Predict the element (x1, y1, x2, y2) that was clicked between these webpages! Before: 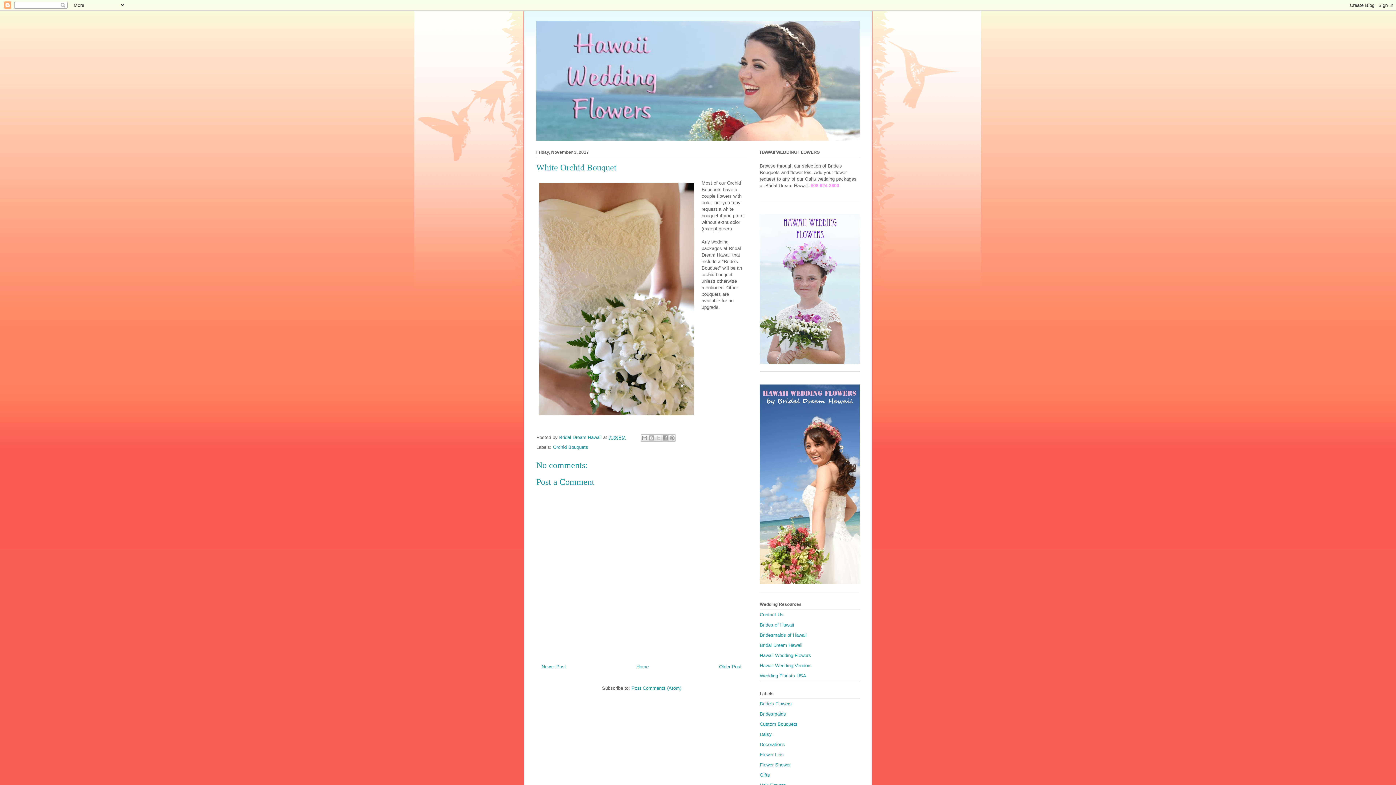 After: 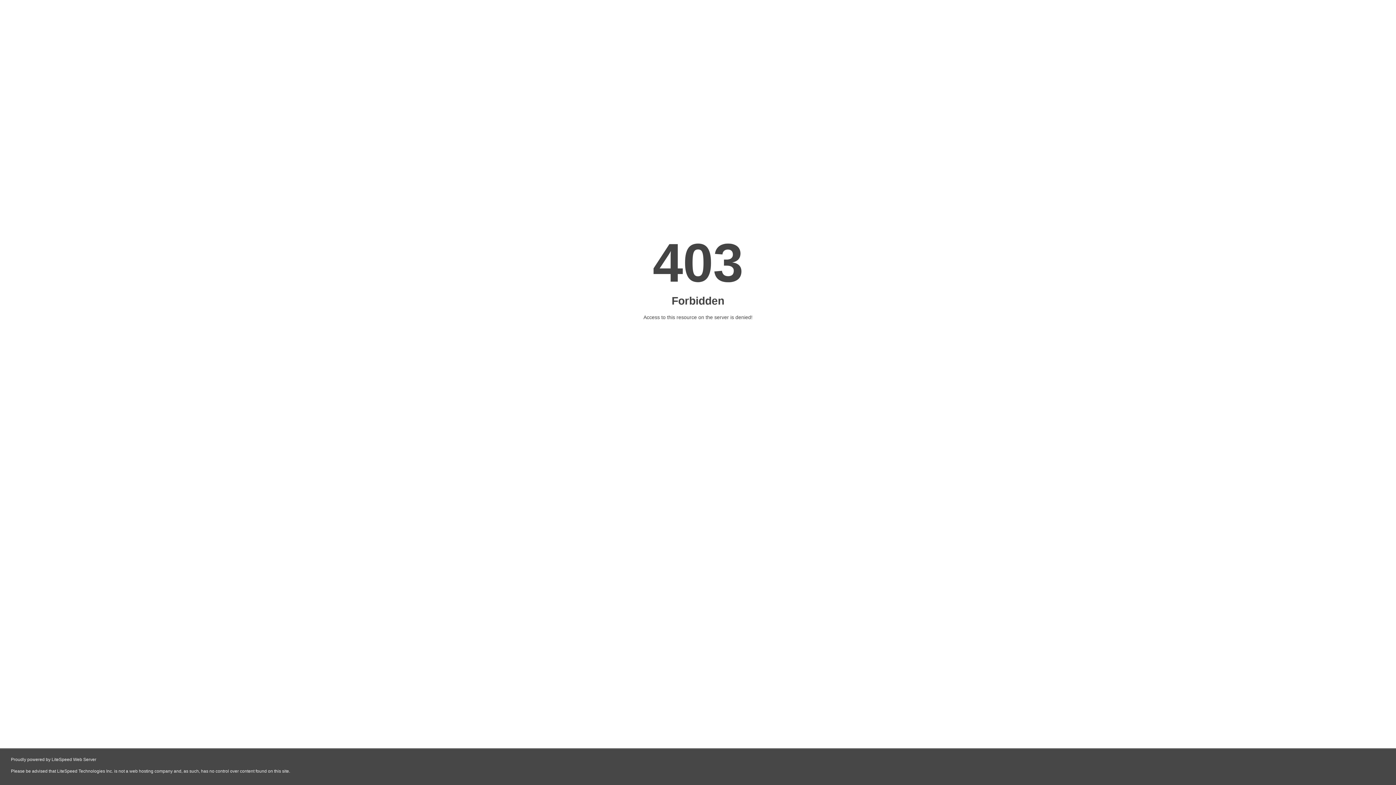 Action: bbox: (760, 360, 860, 365)